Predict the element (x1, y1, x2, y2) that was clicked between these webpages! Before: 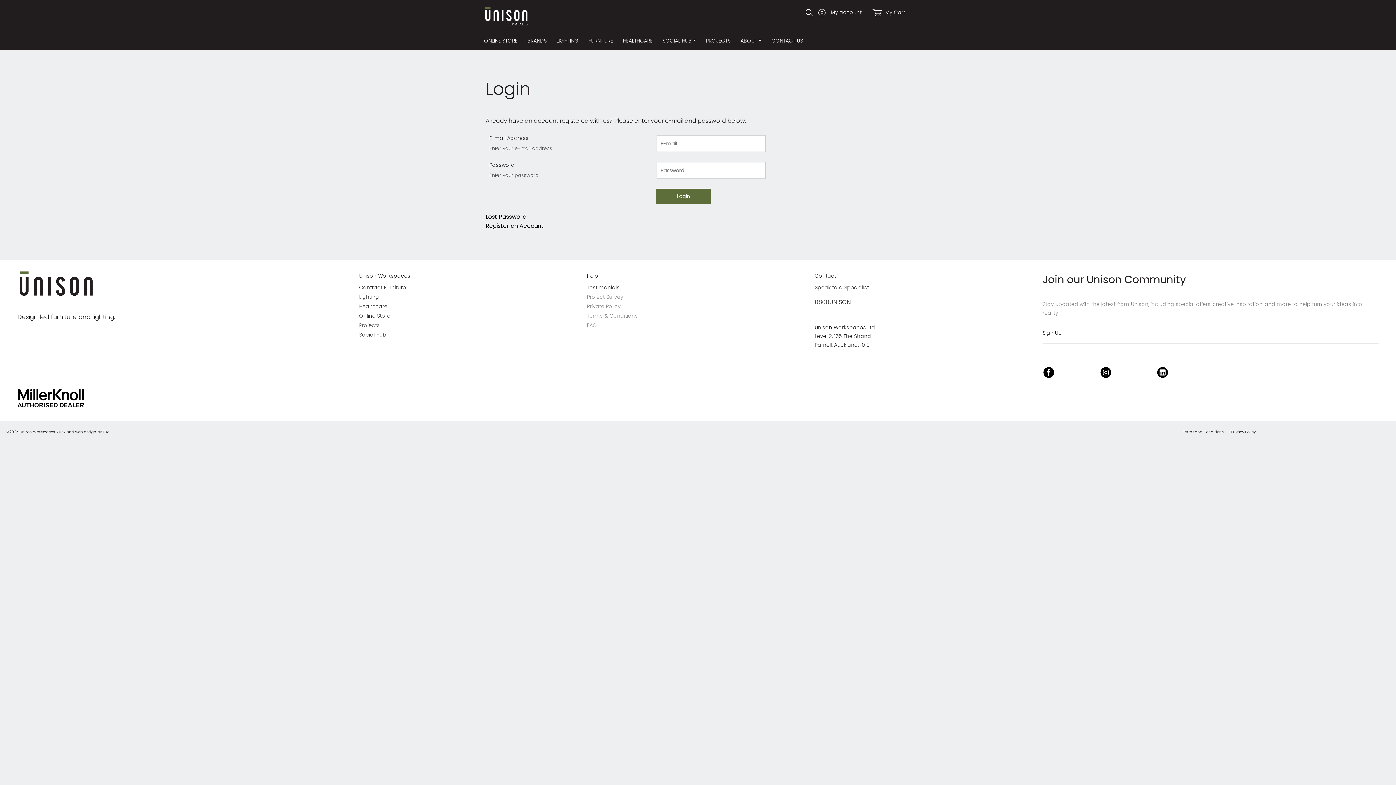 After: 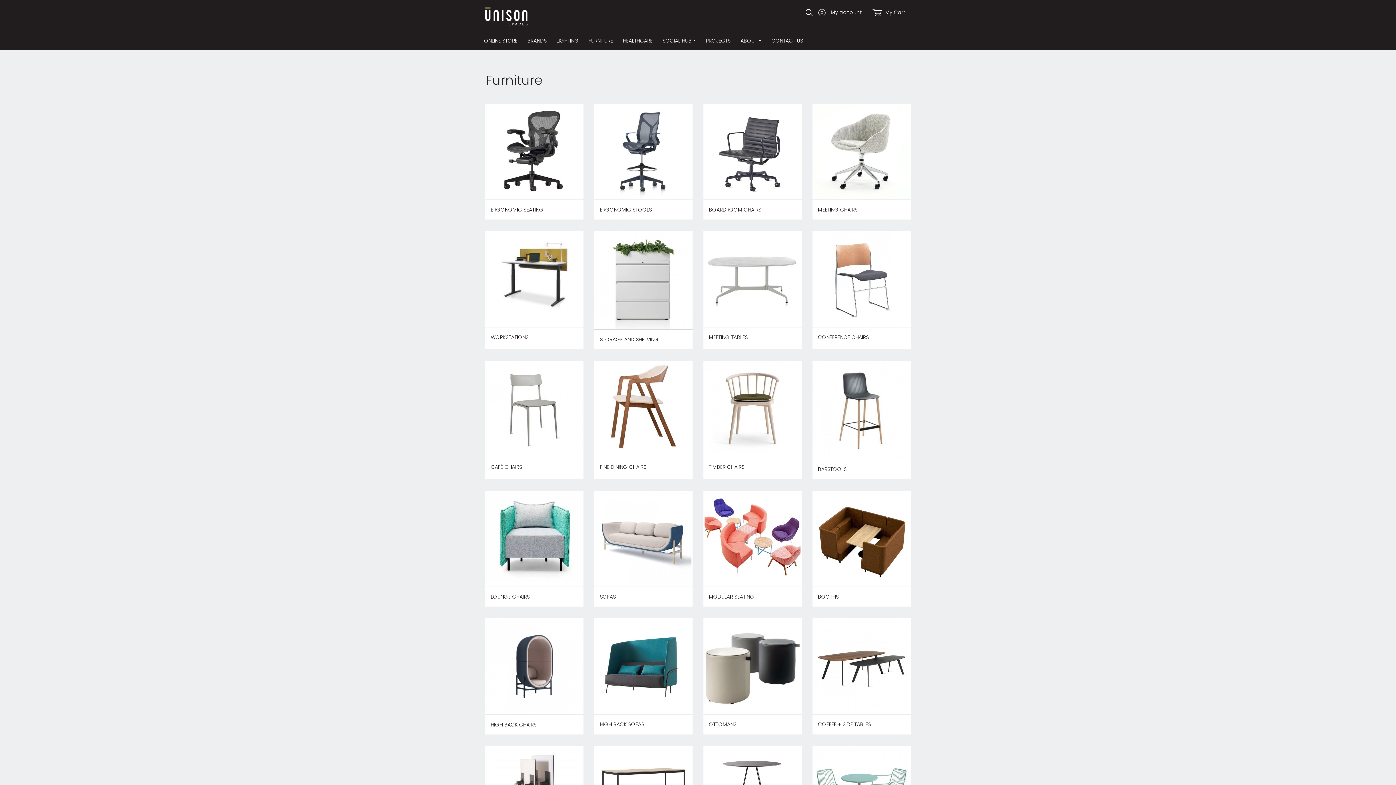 Action: bbox: (359, 284, 406, 291) label: Contract Furniture